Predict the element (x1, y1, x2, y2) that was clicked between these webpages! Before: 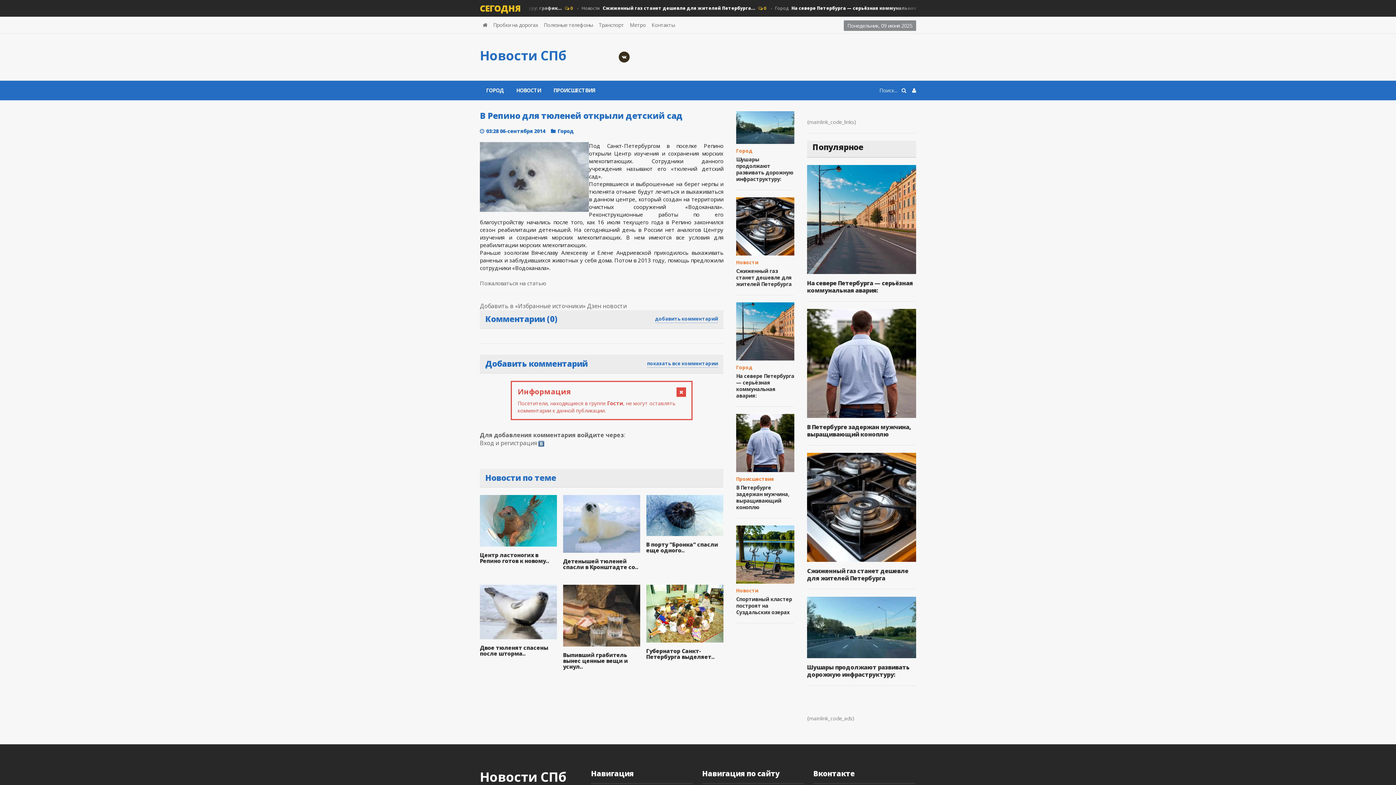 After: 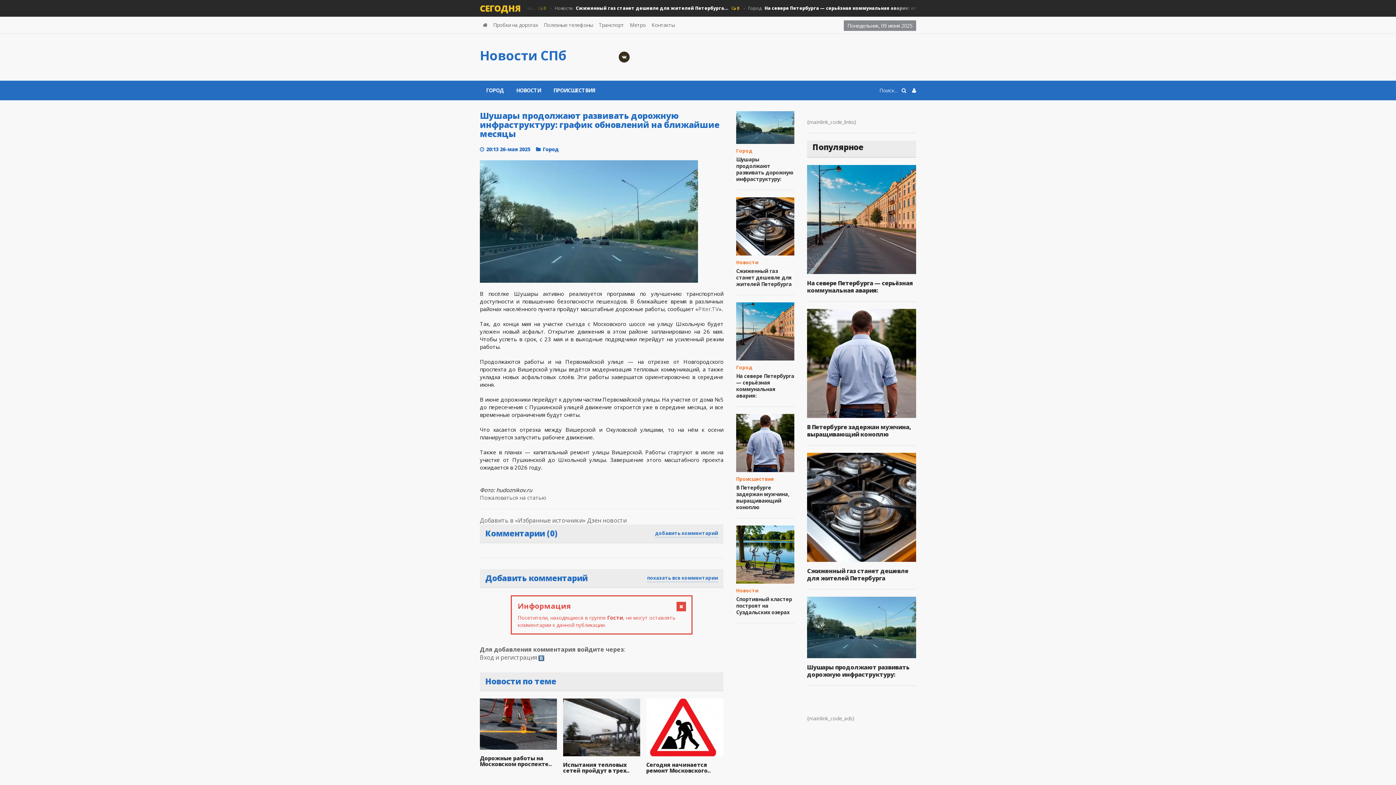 Action: bbox: (736, 123, 794, 130)